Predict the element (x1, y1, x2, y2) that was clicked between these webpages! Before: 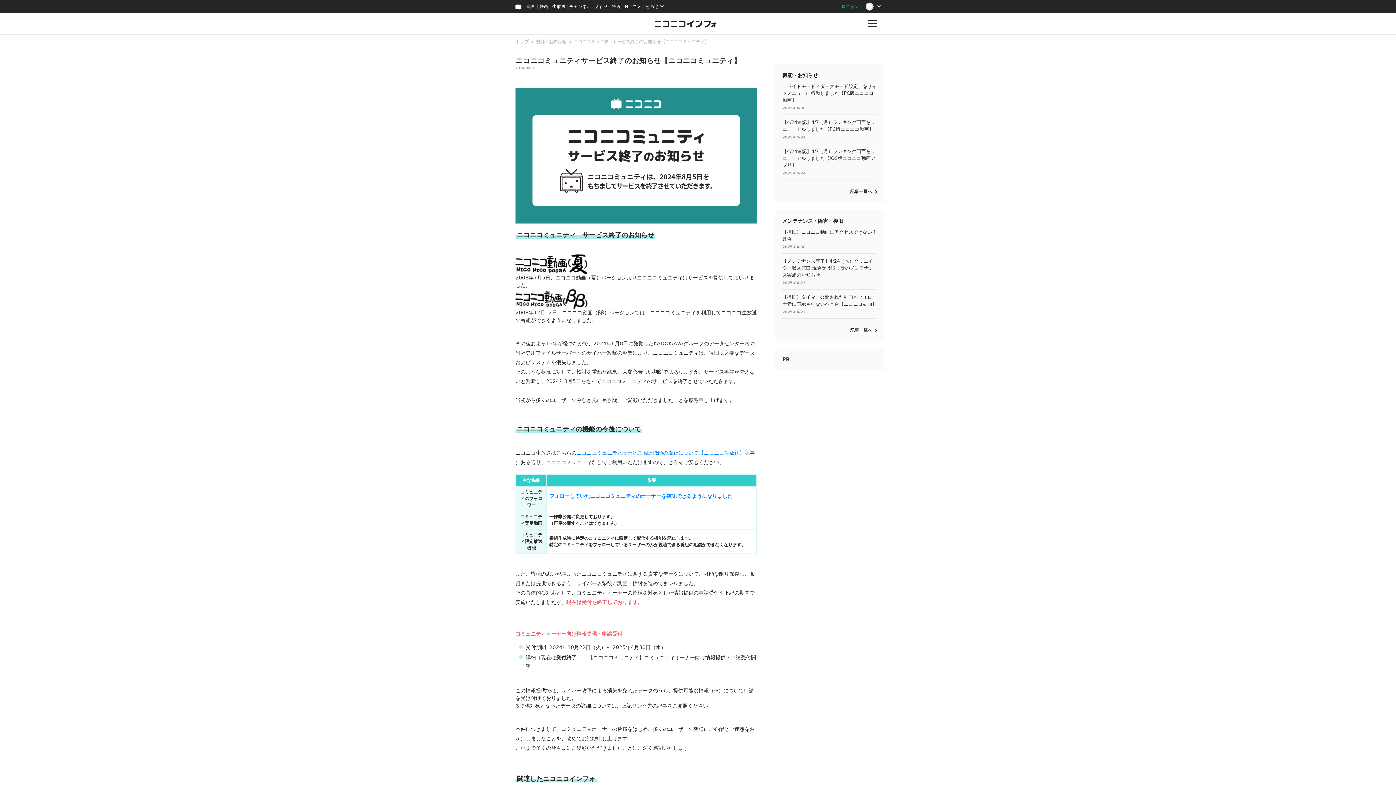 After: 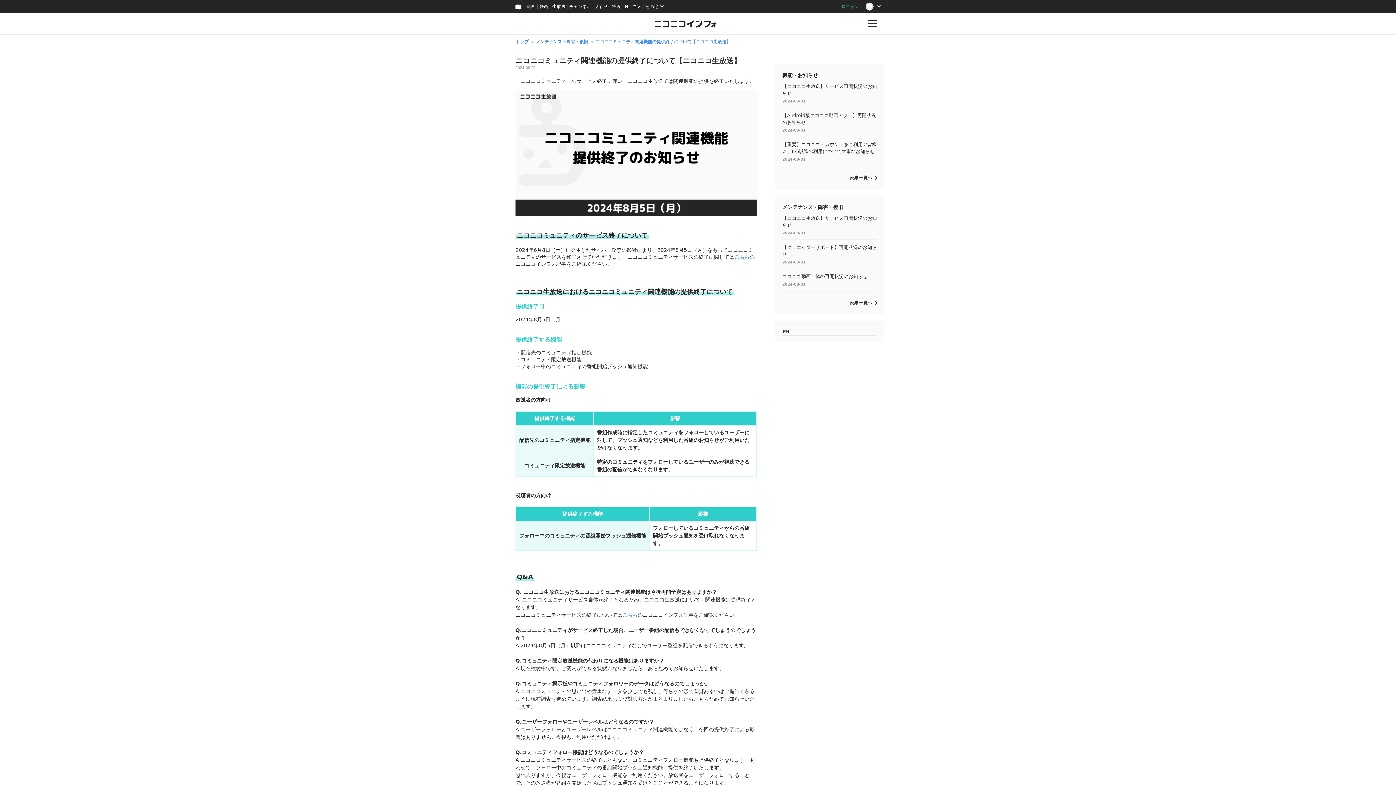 Action: label: ニコニコミュニティサービス関連機能の廃止について【ニコニコ生放送】 bbox: (576, 450, 744, 455)